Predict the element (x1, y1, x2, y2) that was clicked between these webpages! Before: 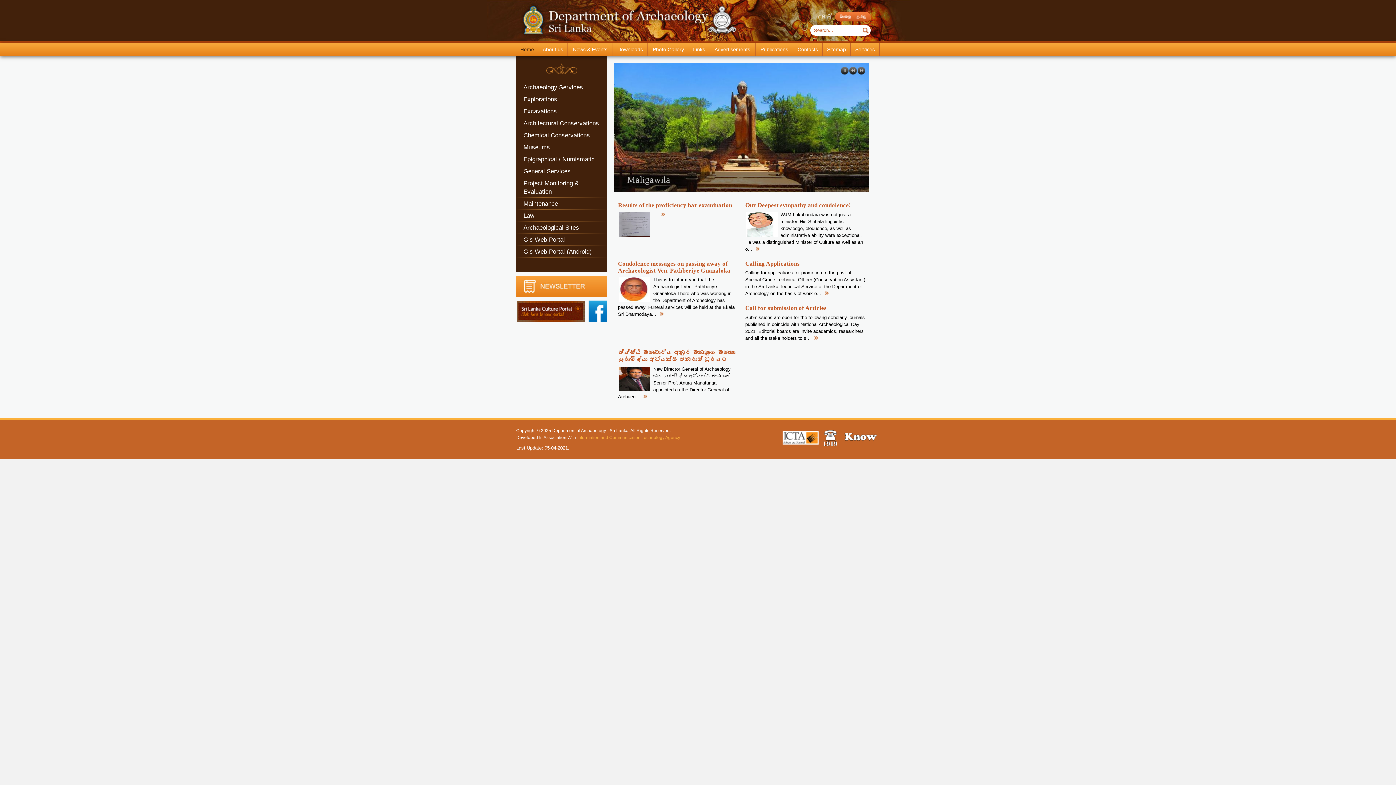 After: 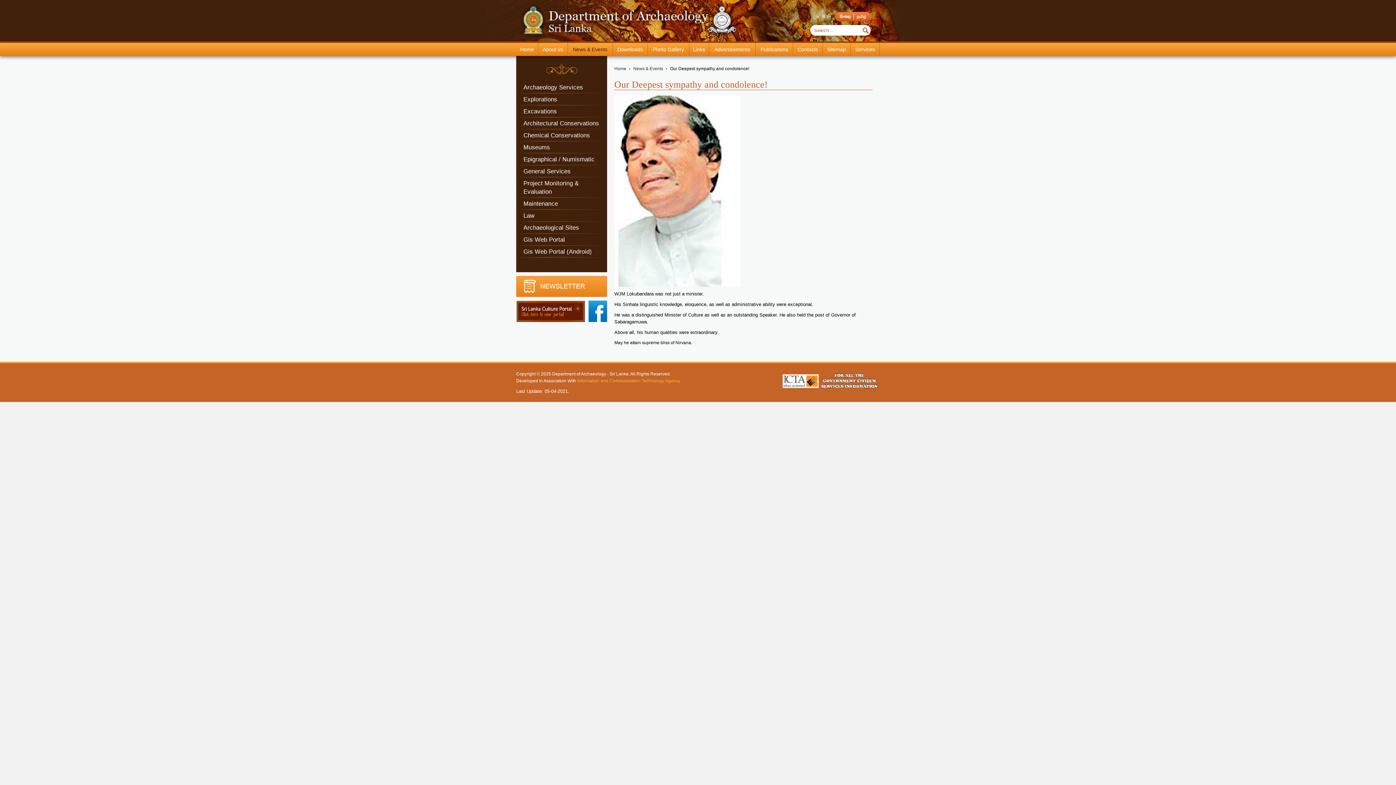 Action: bbox: (756, 247, 759, 254)